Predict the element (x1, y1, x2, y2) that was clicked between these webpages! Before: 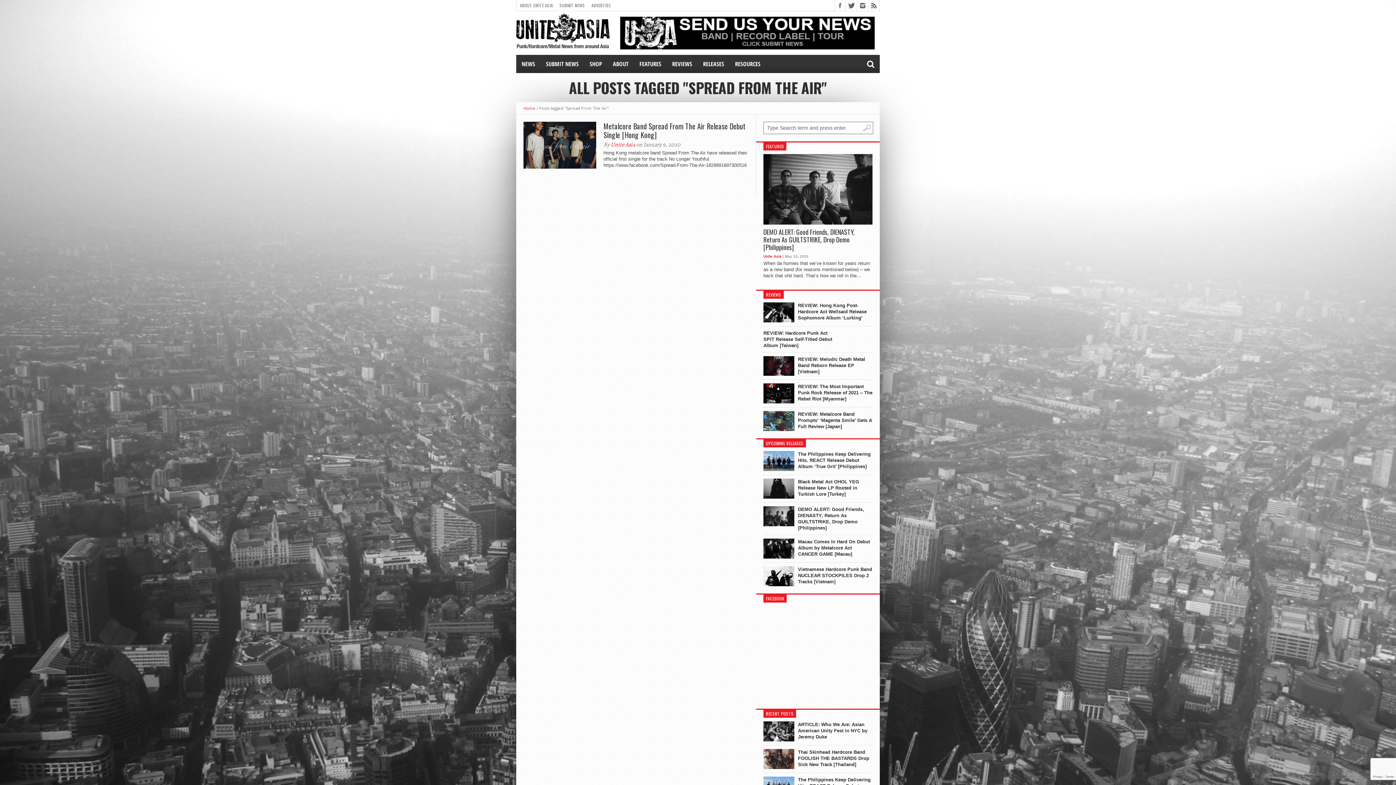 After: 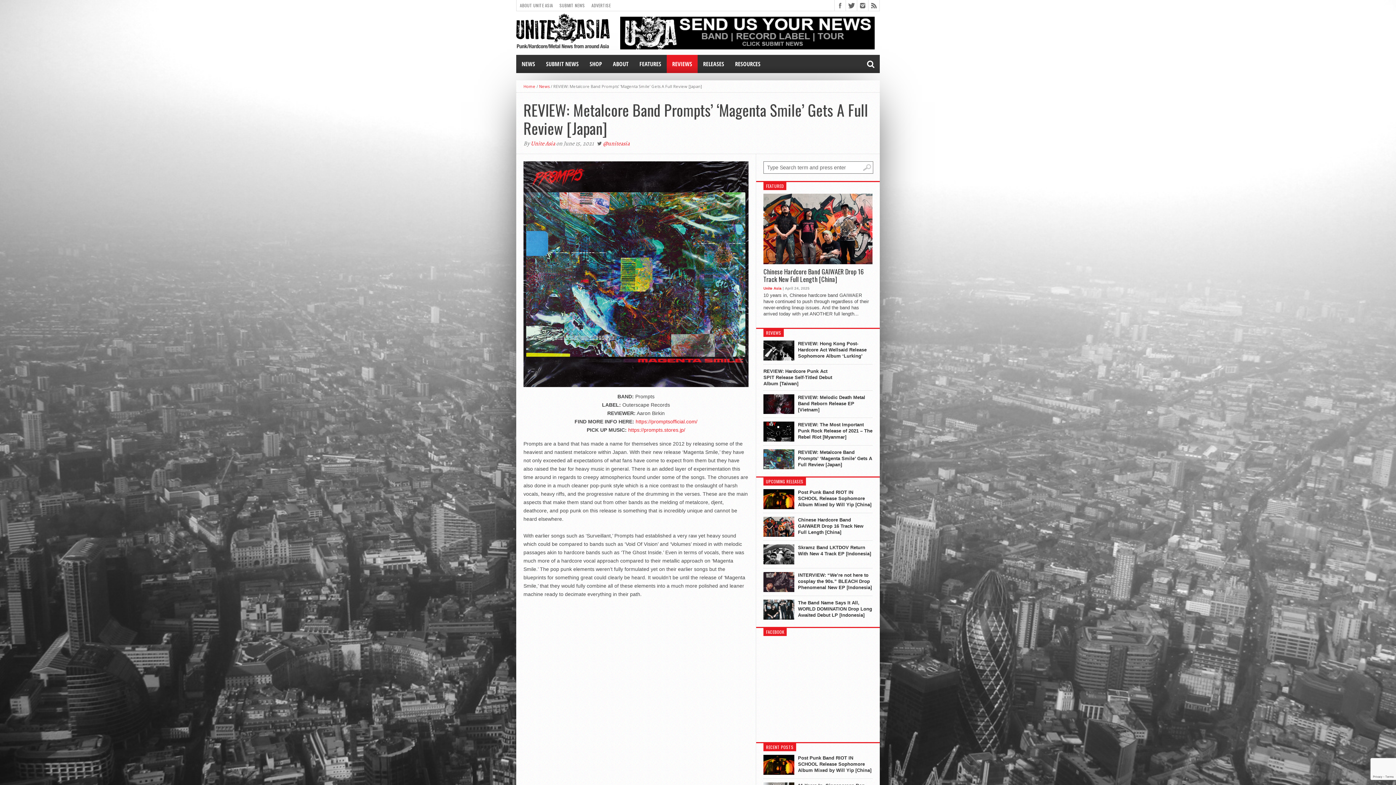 Action: bbox: (798, 411, 872, 429) label: REVIEW: Metalcore Band Prompts’ ‘Magenta Smile’ Gets A Full Review [Japan]